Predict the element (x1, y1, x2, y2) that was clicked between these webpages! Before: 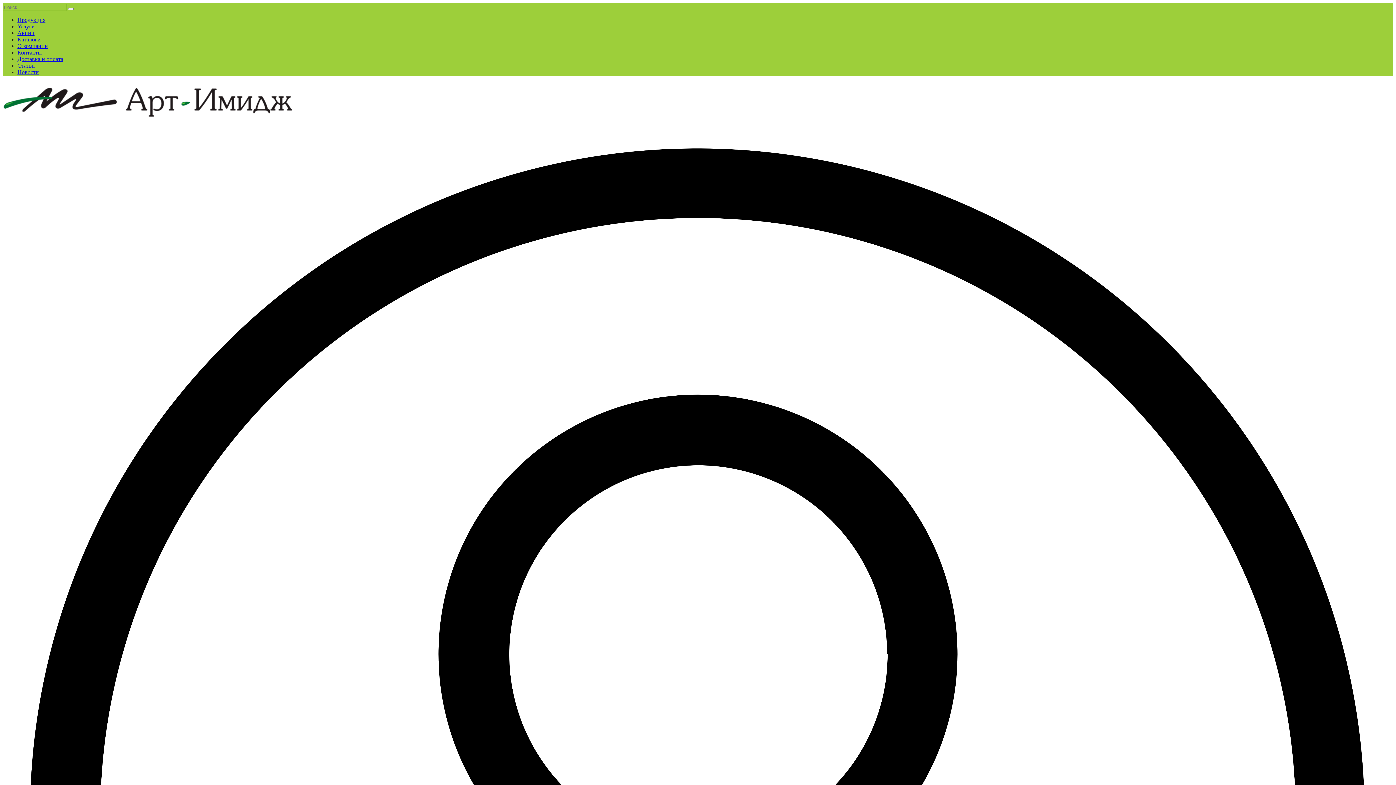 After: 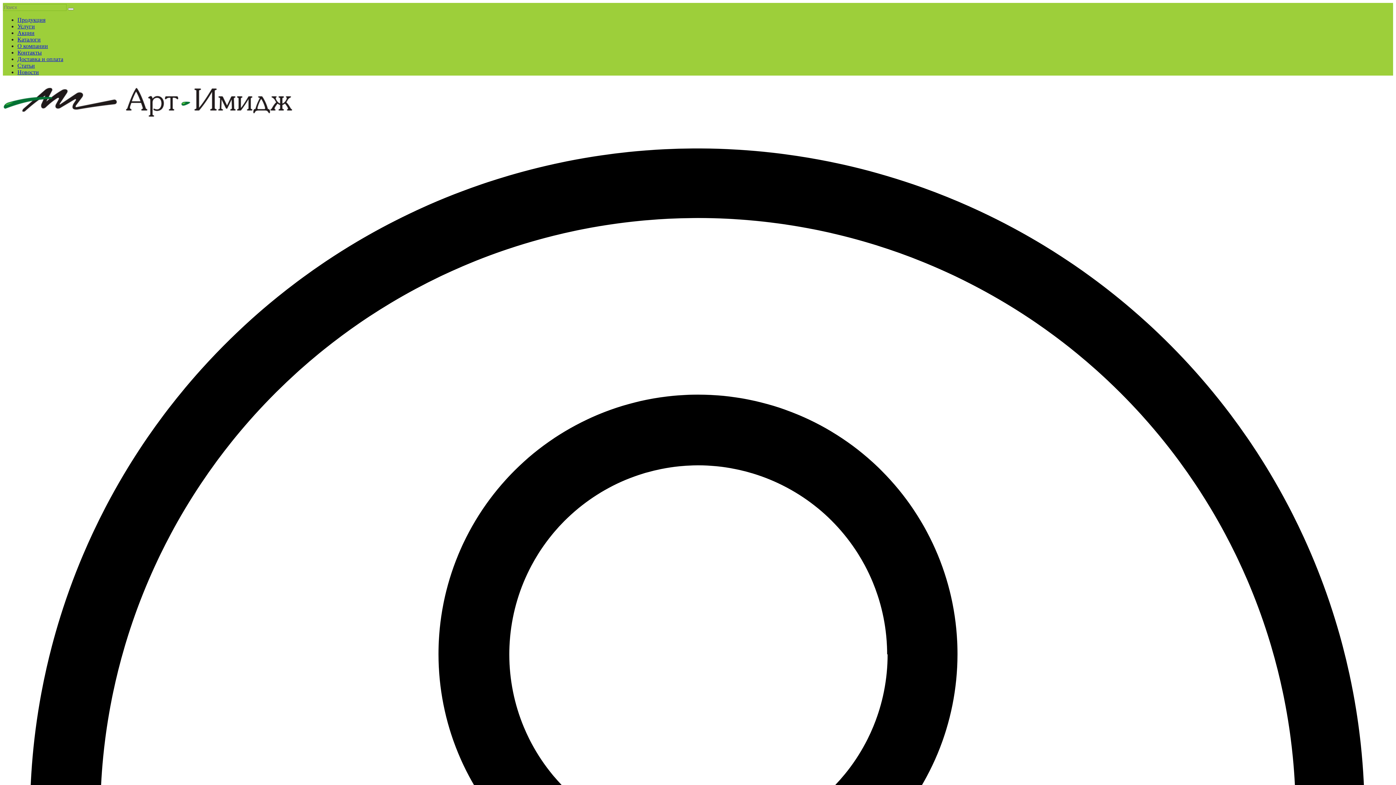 Action: bbox: (17, 29, 34, 36) label: Акции